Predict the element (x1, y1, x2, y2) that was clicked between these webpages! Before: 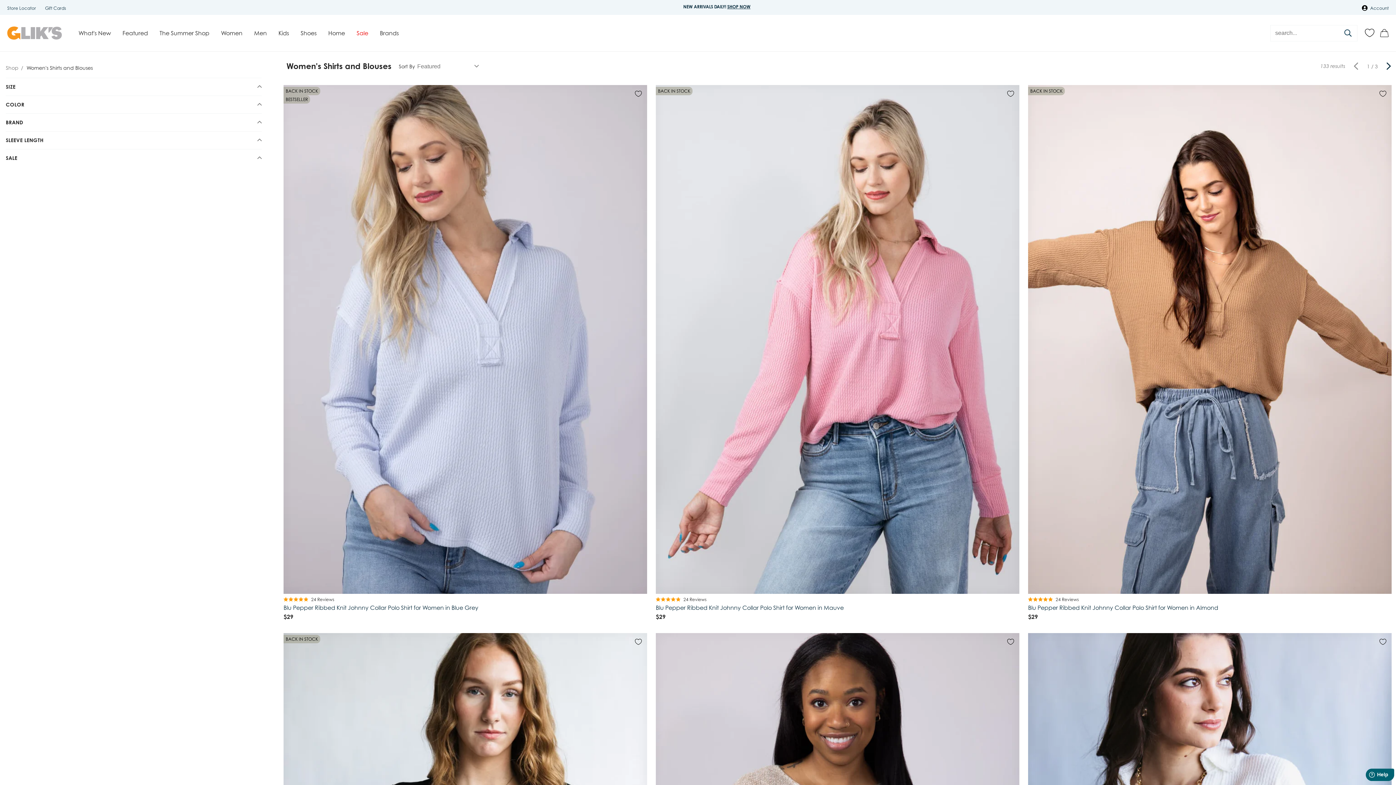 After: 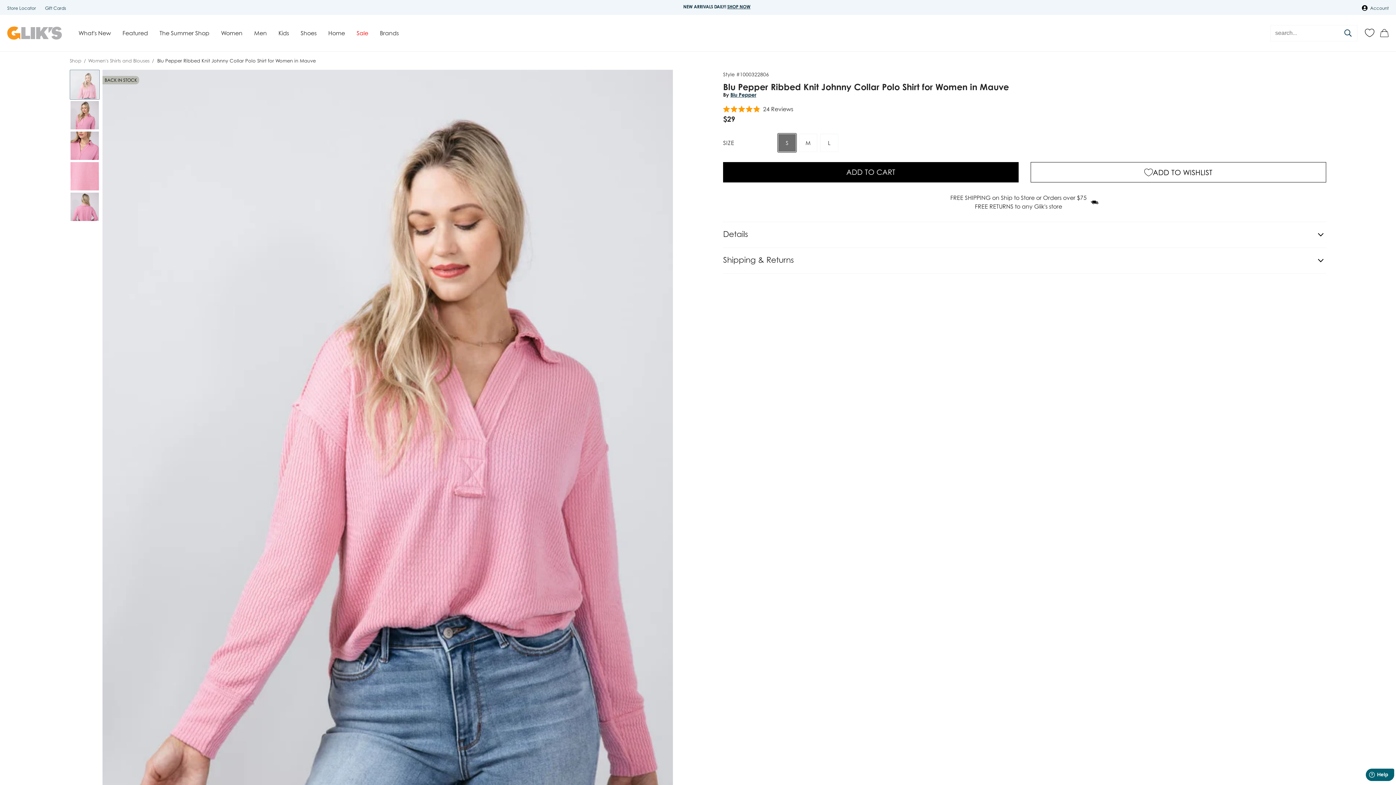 Action: label: Blu Pepper Ribbed Knit Johnny Collar Polo Shirt for Women in Mauve bbox: (655, 605, 1019, 611)